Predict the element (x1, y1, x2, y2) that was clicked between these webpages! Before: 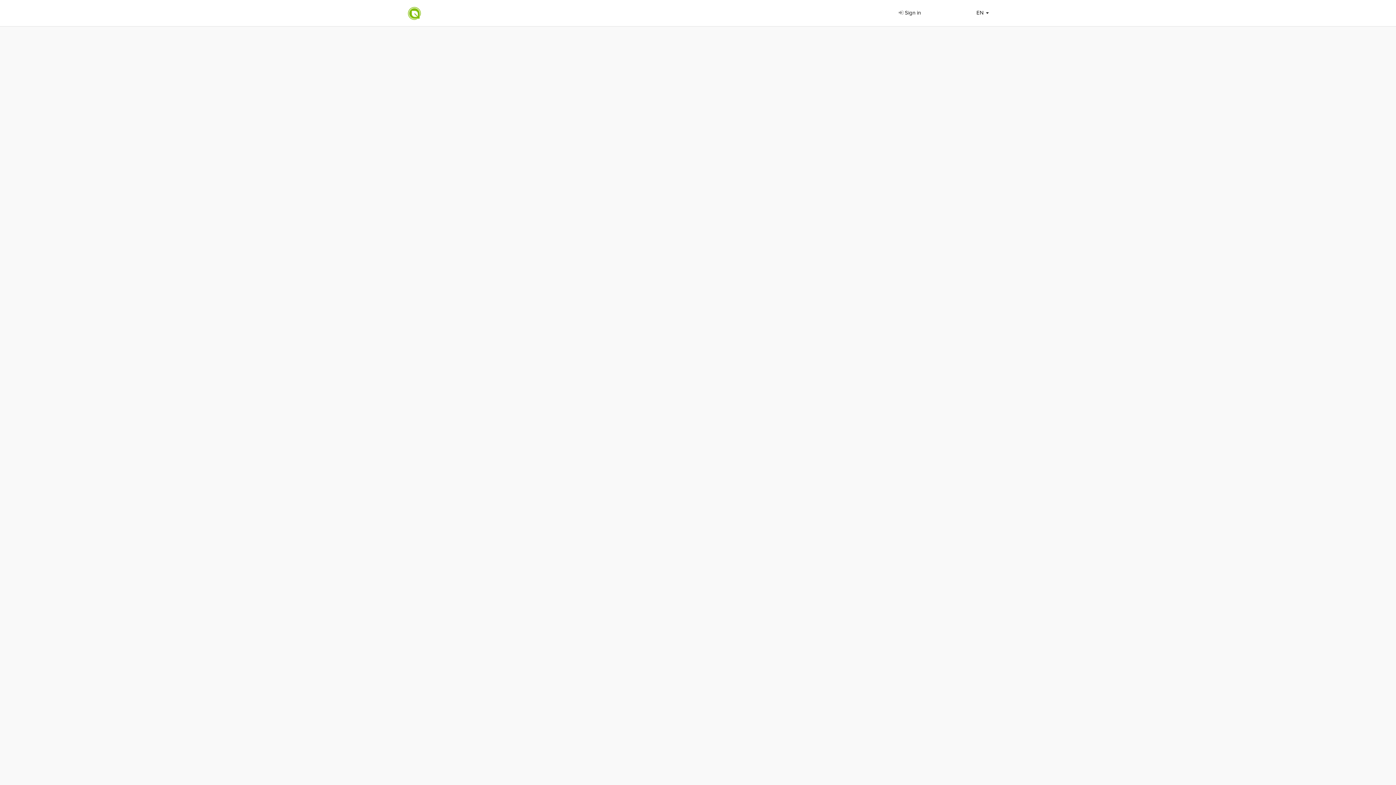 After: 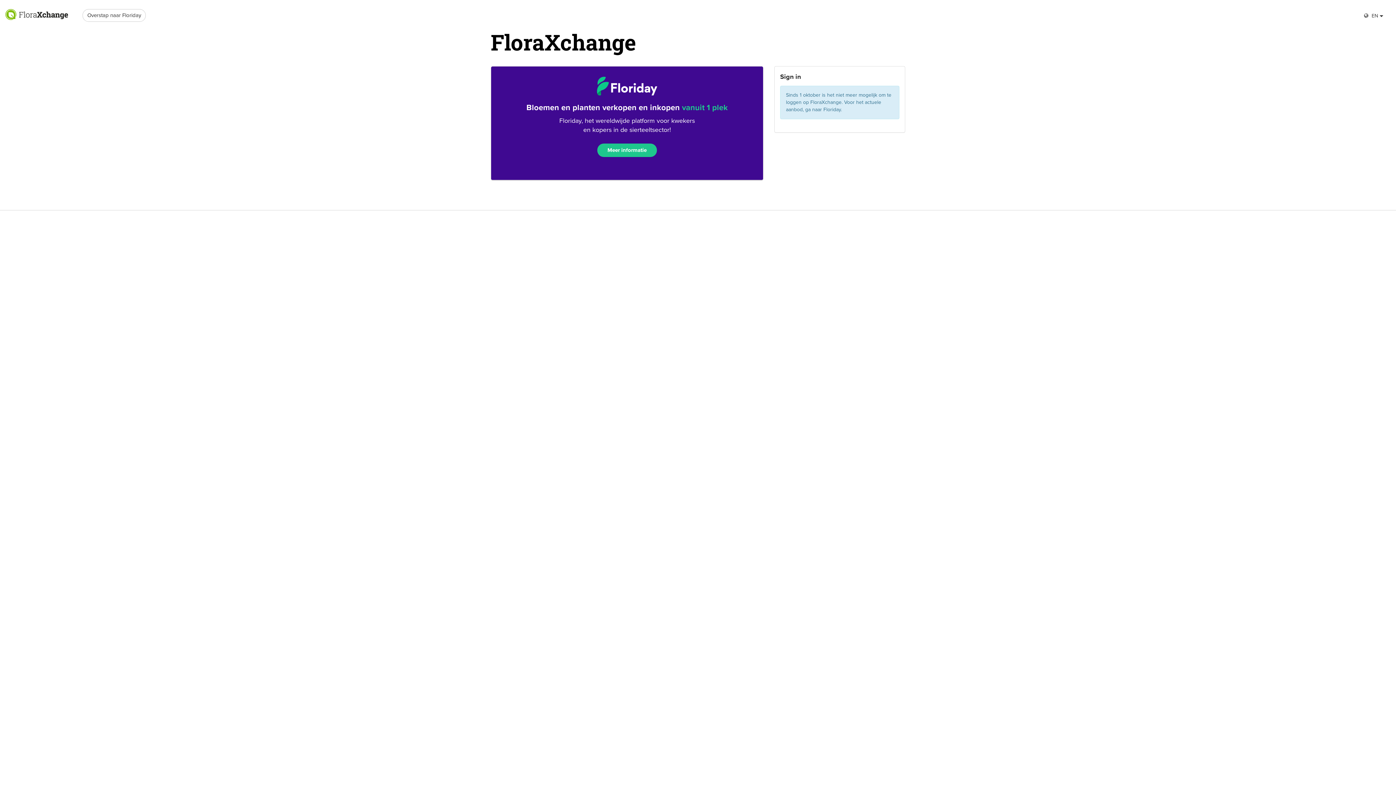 Action: bbox: (407, 9, 422, 16)